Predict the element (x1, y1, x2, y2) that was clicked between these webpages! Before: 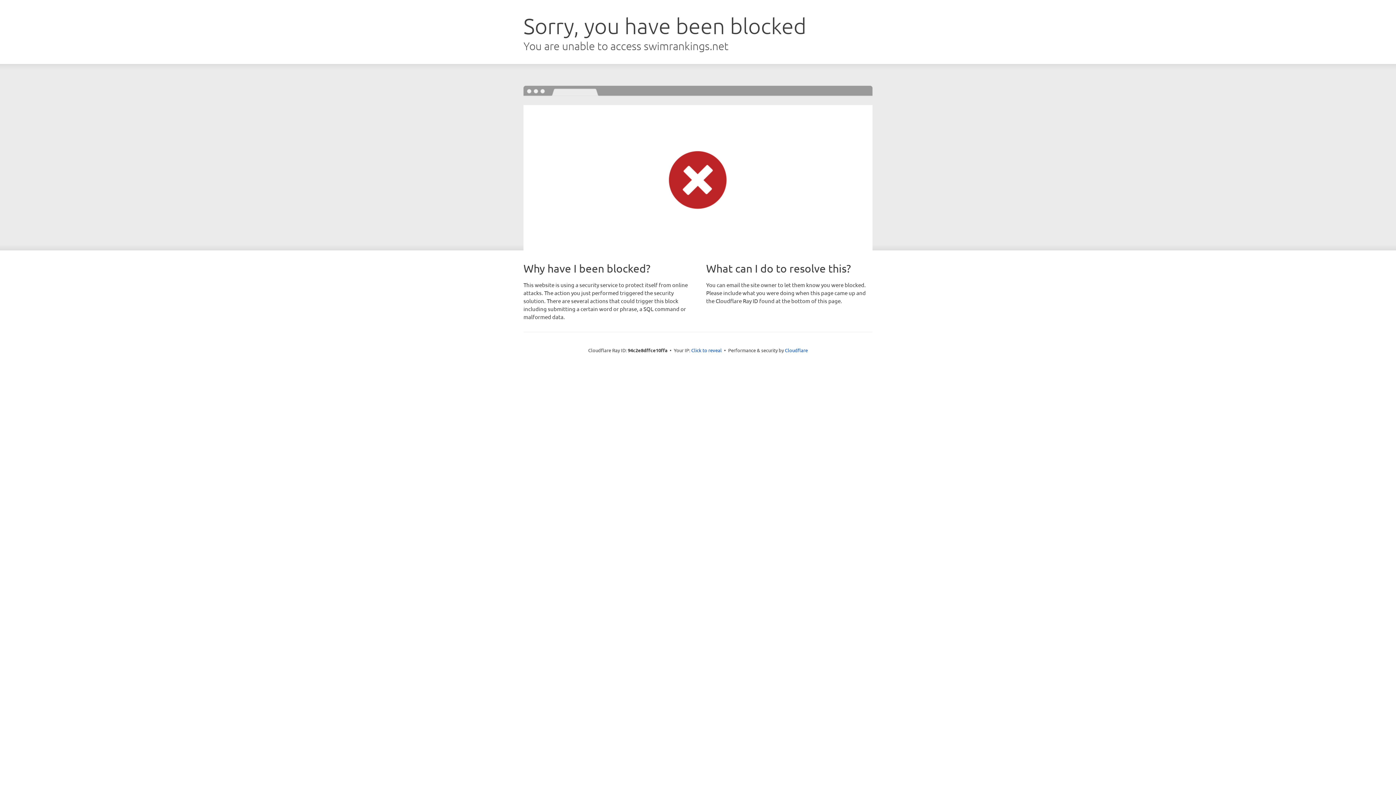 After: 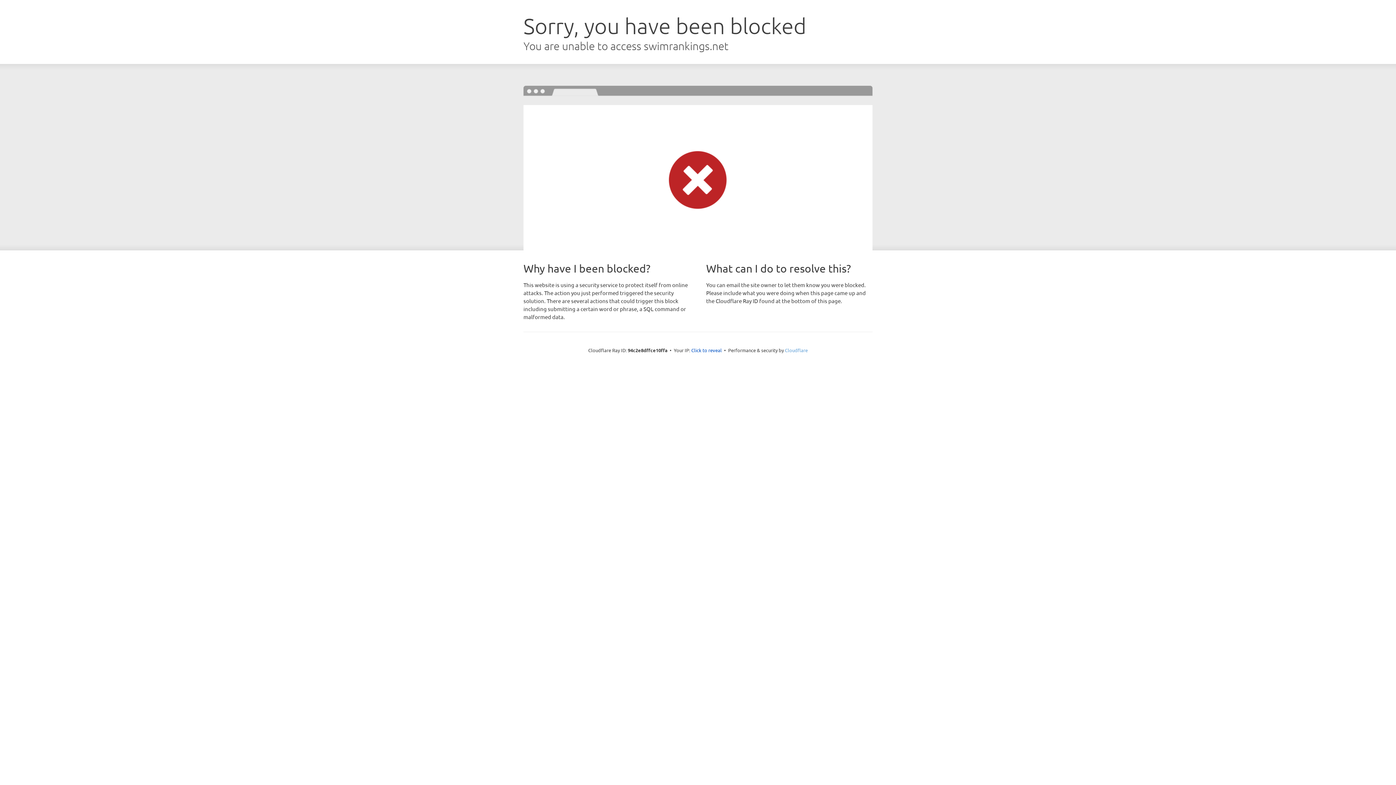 Action: label: Cloudflare bbox: (785, 347, 808, 353)